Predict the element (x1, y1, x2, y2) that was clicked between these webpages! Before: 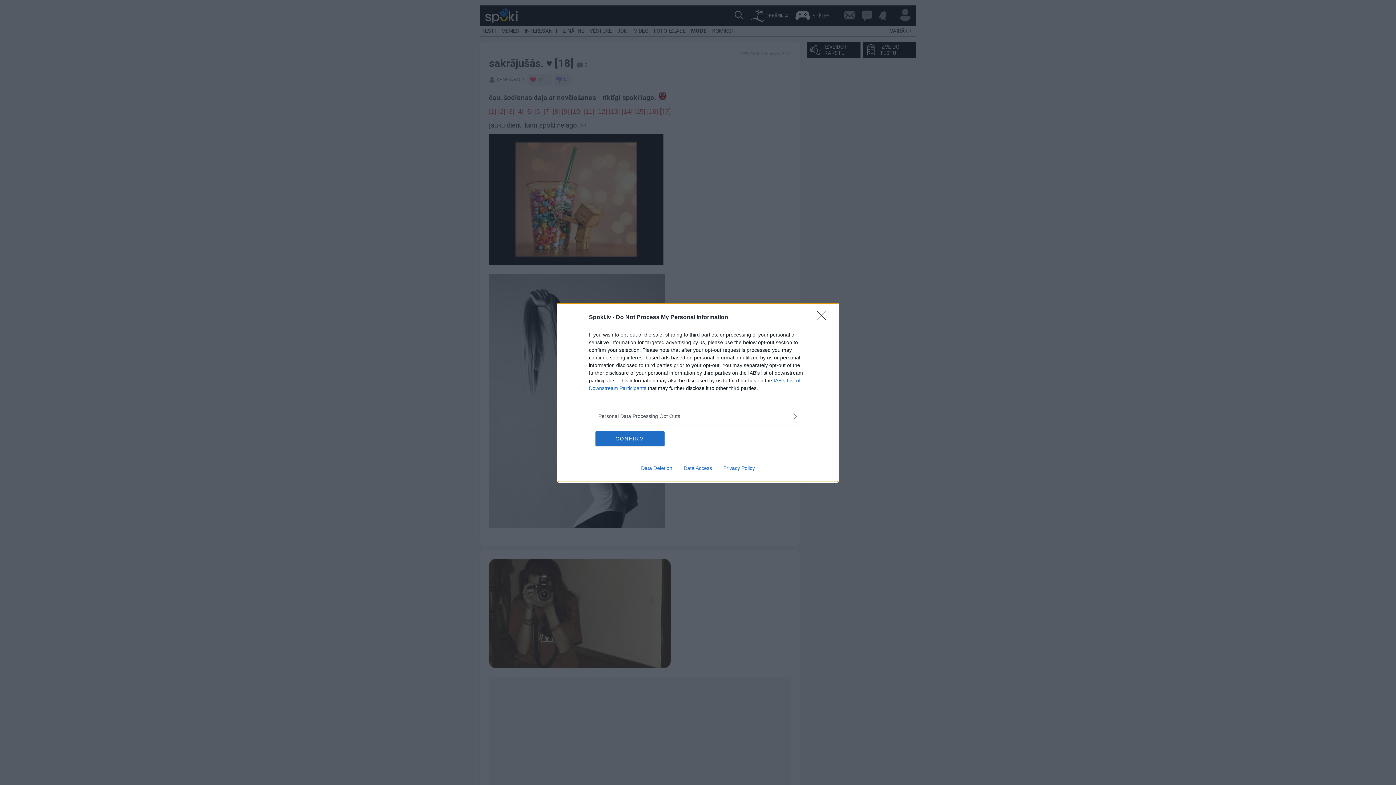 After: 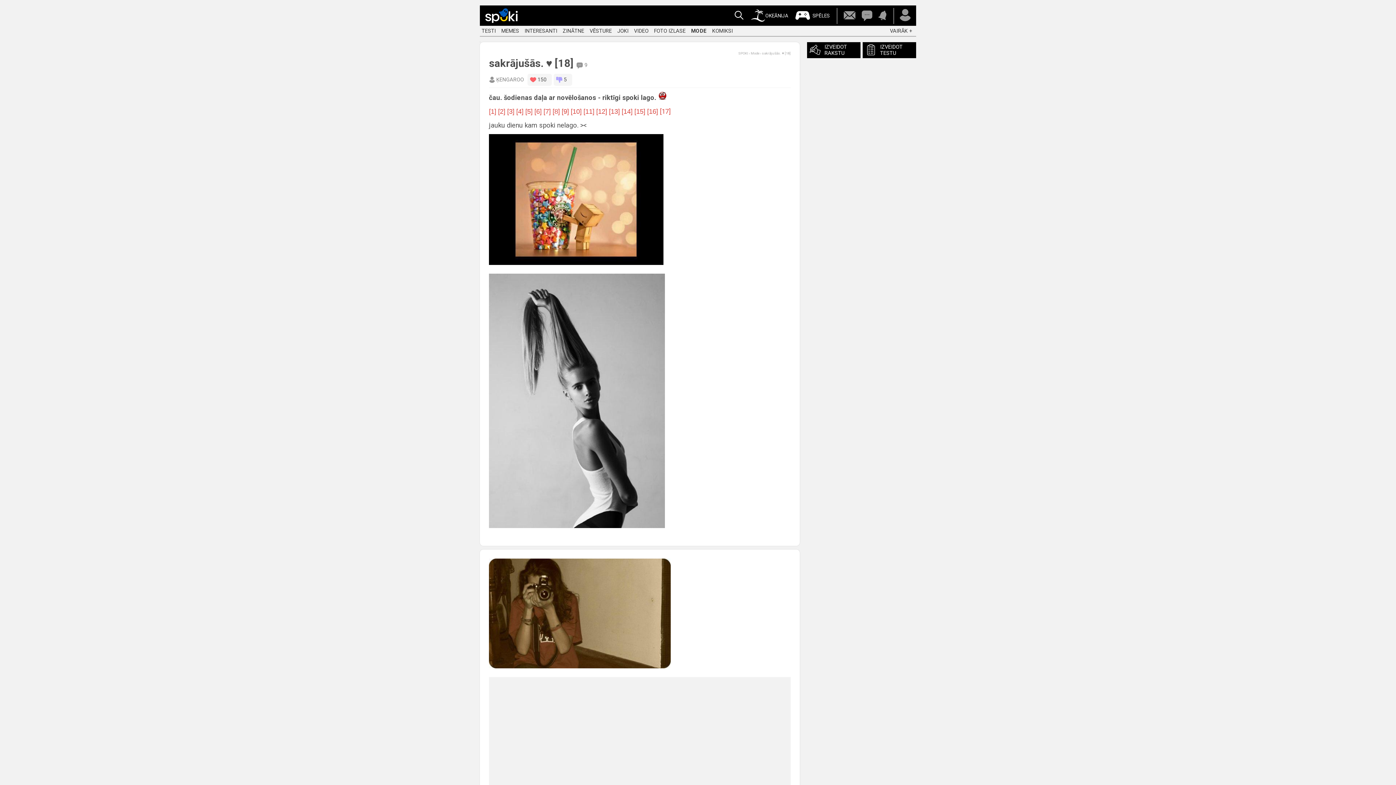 Action: label: Close bbox: (817, 310, 830, 324)